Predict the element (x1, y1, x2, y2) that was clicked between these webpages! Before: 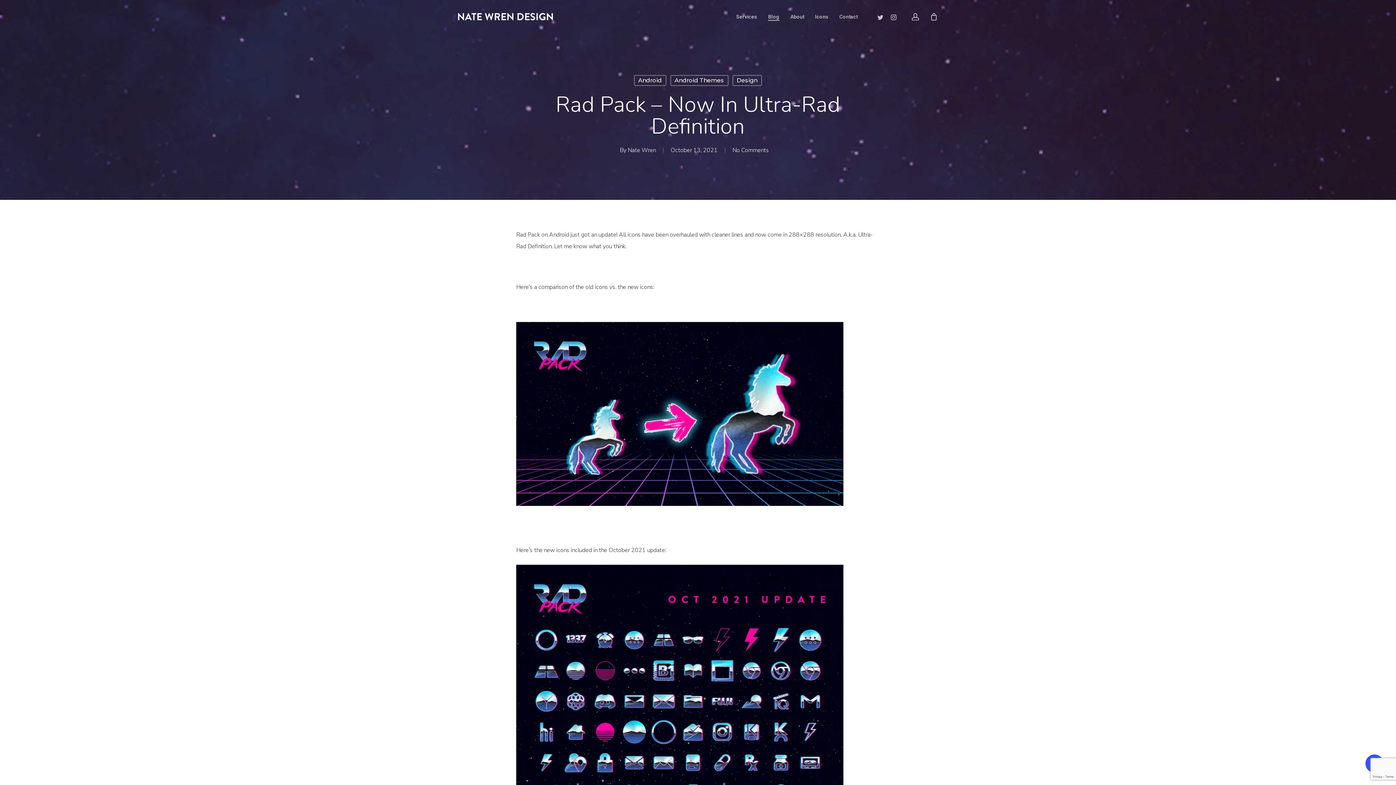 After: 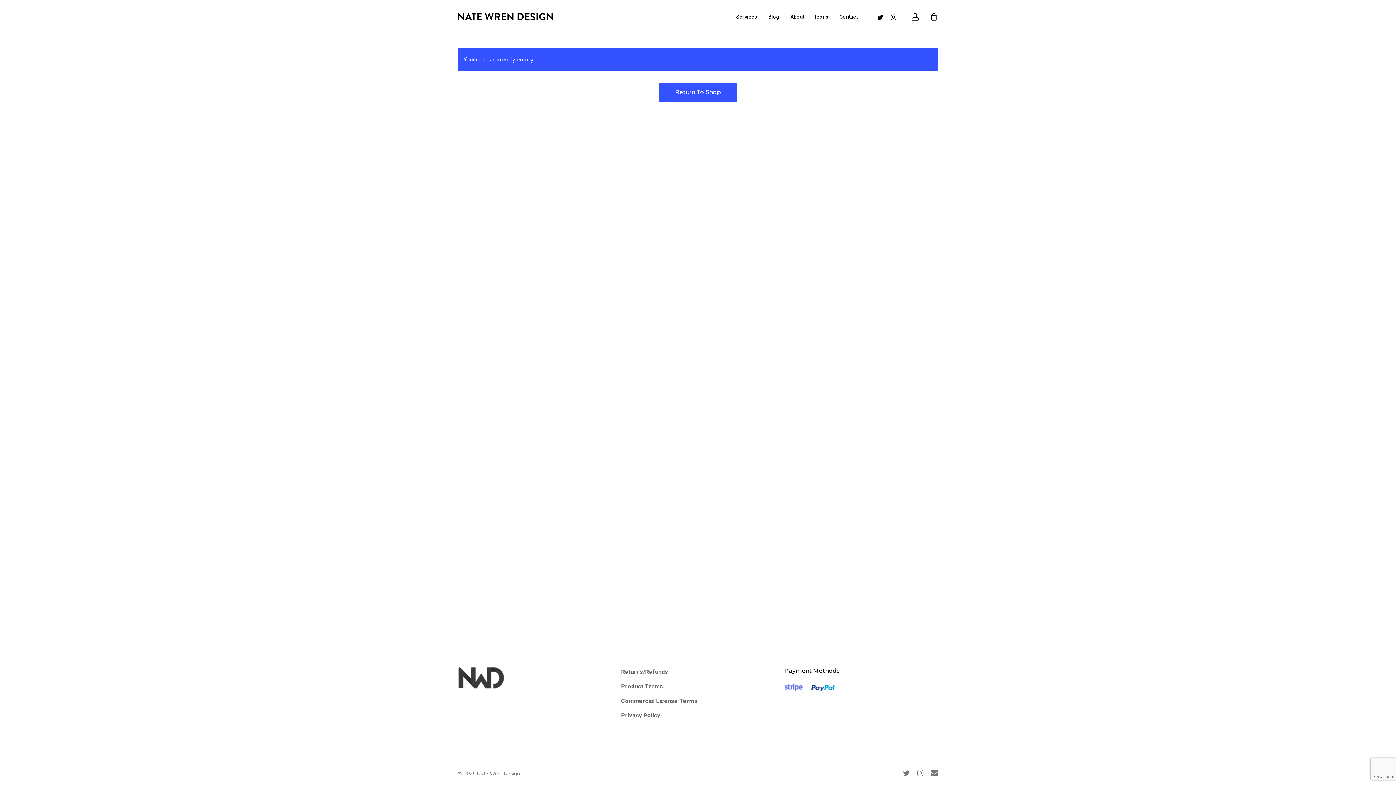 Action: label: Cart bbox: (930, 12, 938, 20)